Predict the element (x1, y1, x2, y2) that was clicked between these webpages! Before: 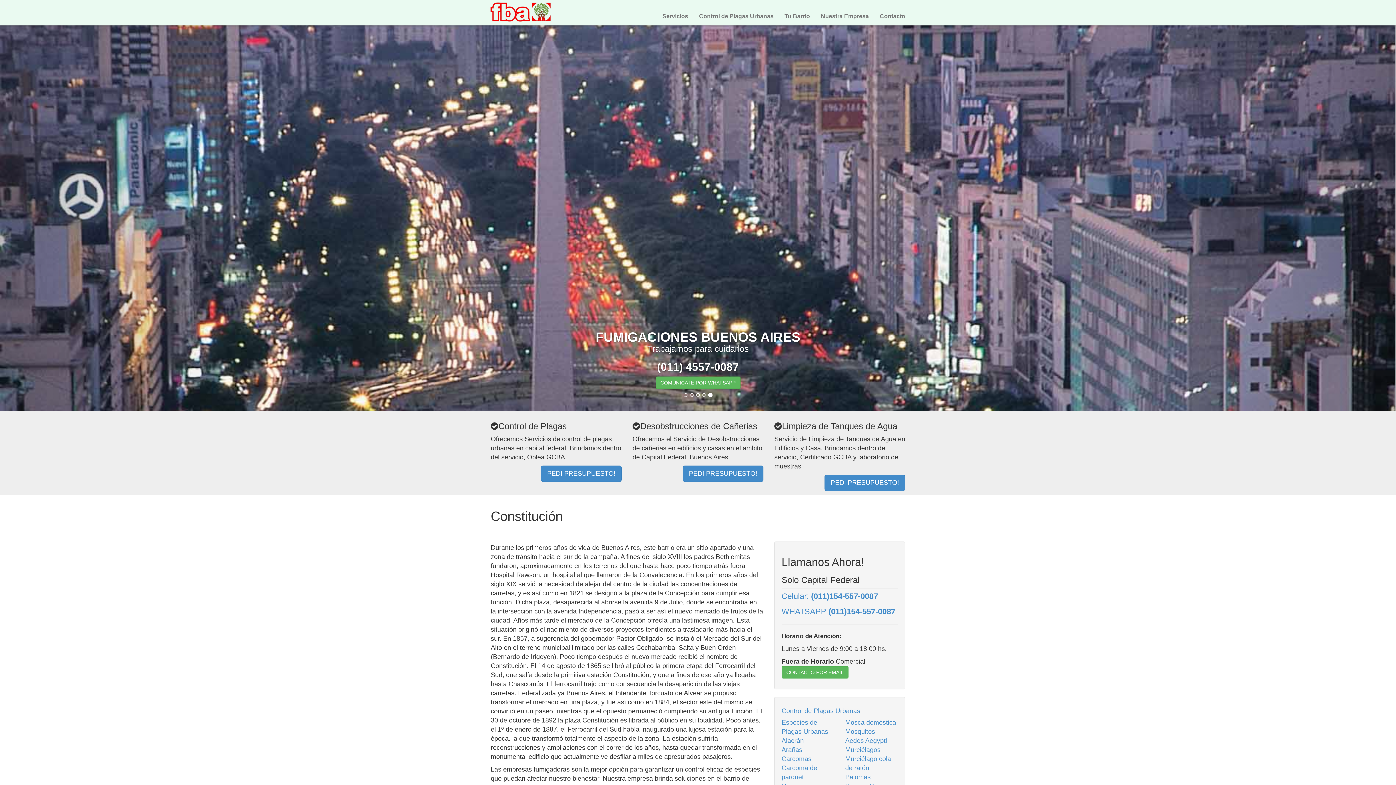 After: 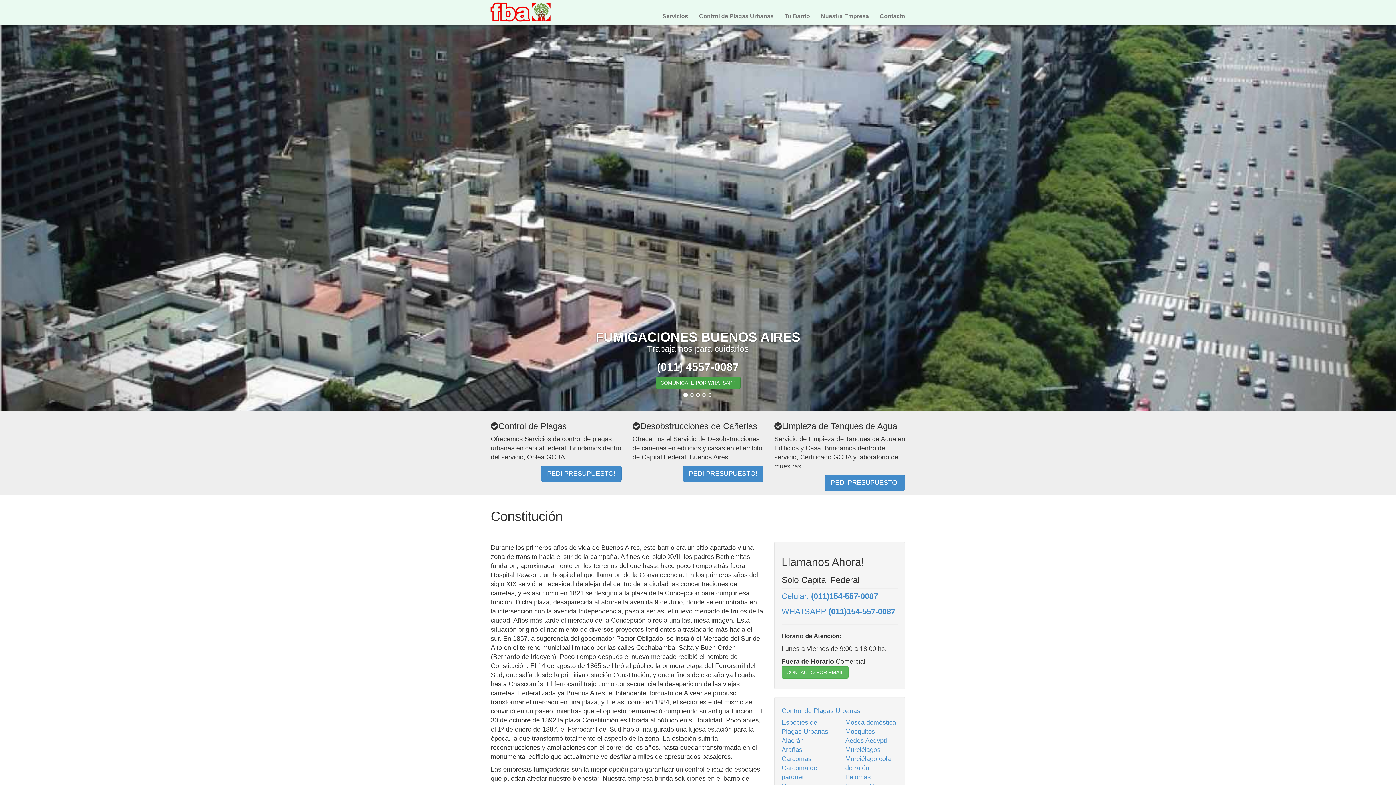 Action: label: COMUNICATE POR WHATSAPP bbox: (655, 376, 740, 389)